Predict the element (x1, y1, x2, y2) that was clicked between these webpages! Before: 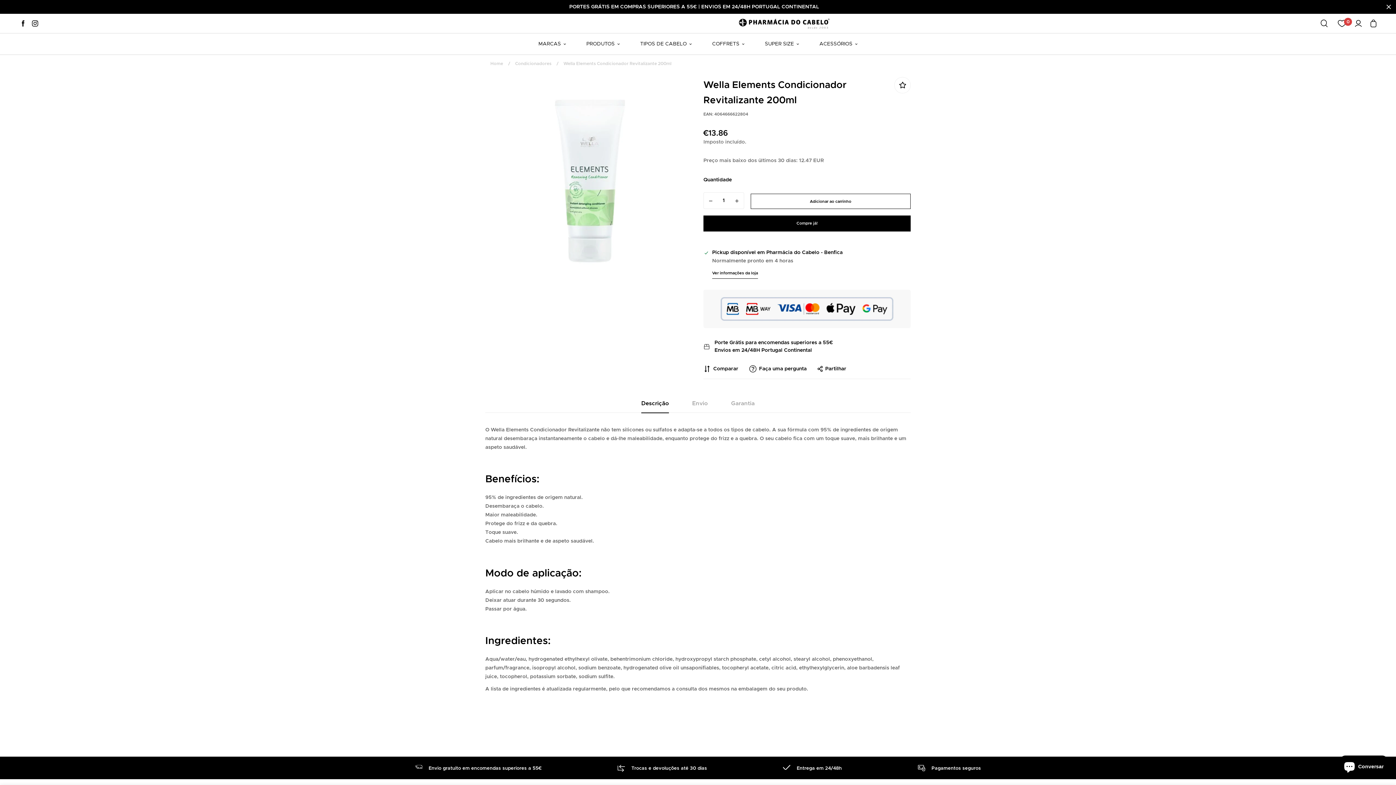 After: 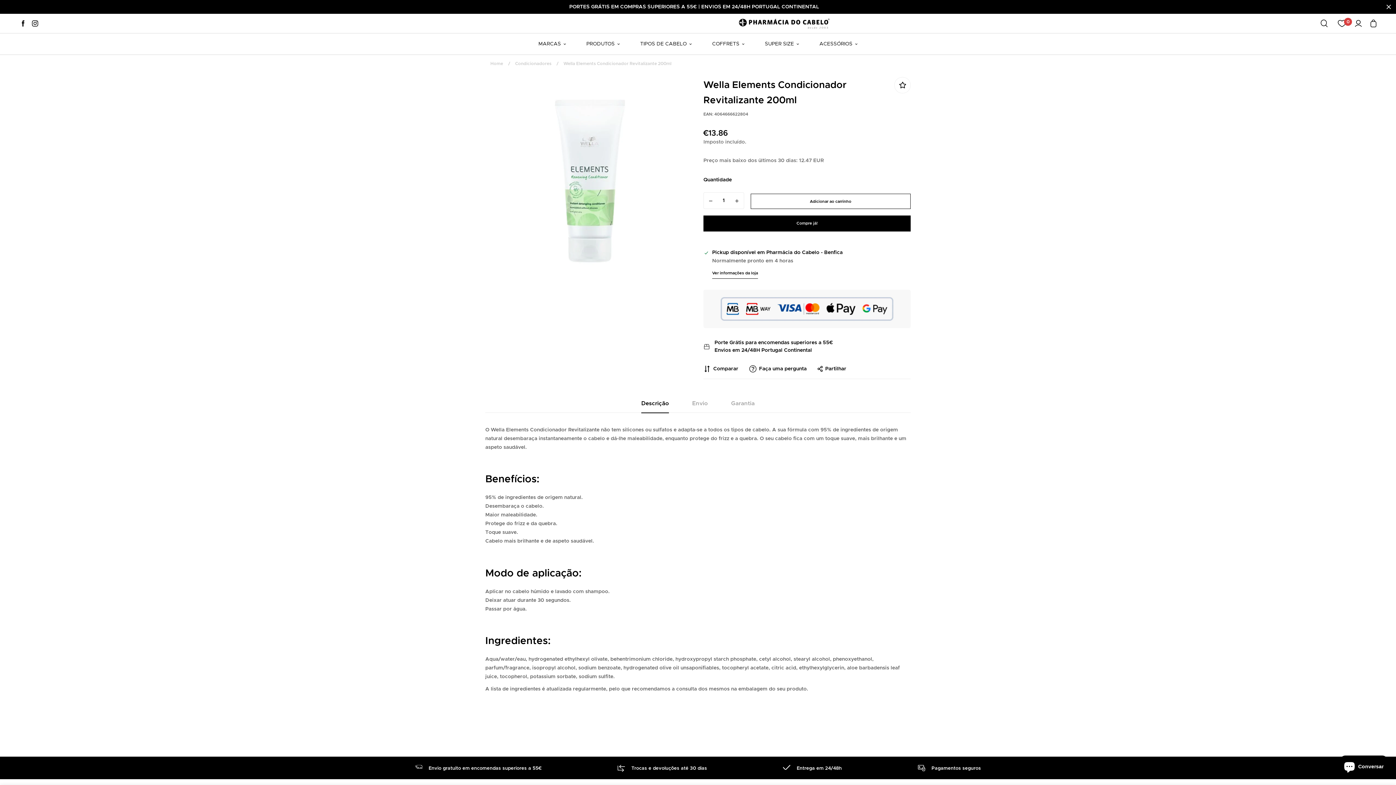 Action: bbox: (17, 20, 28, 26)